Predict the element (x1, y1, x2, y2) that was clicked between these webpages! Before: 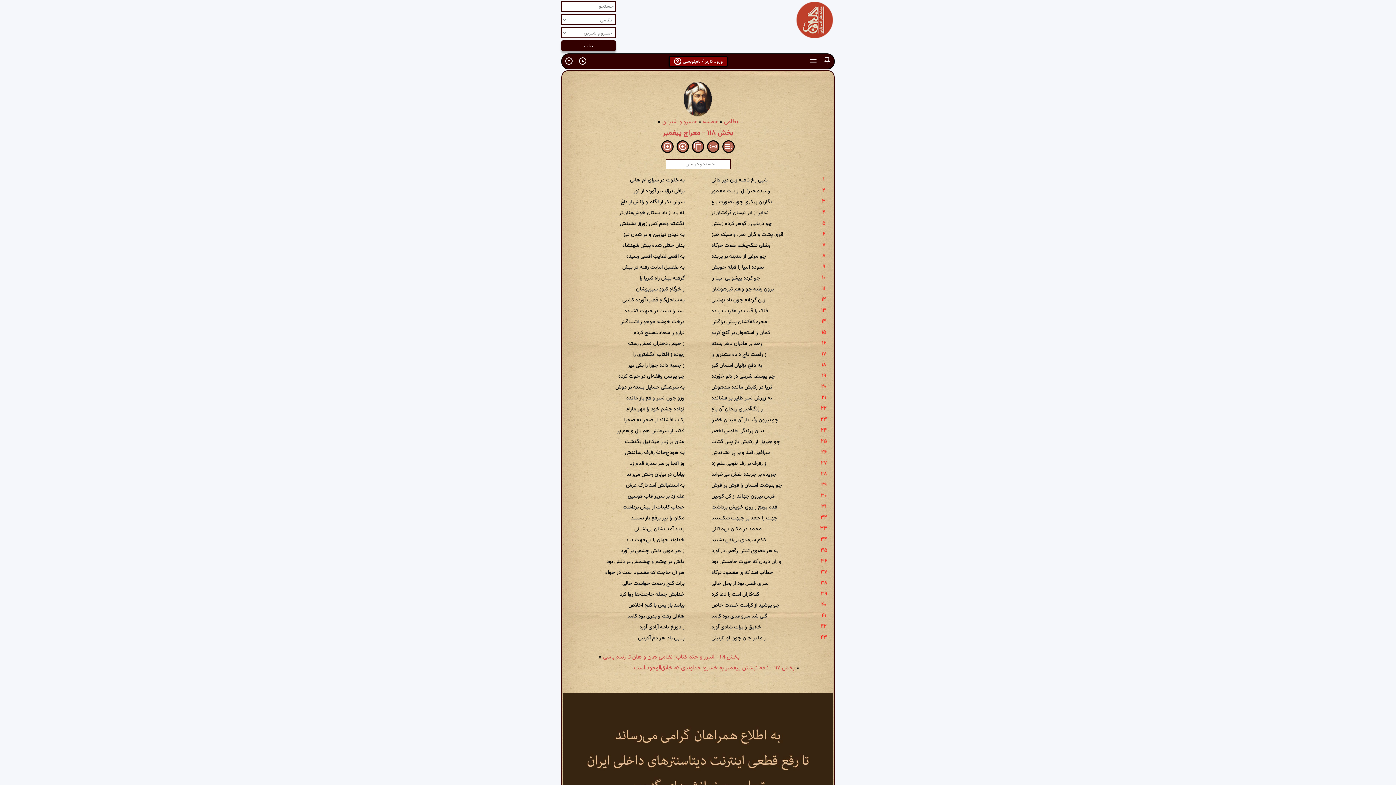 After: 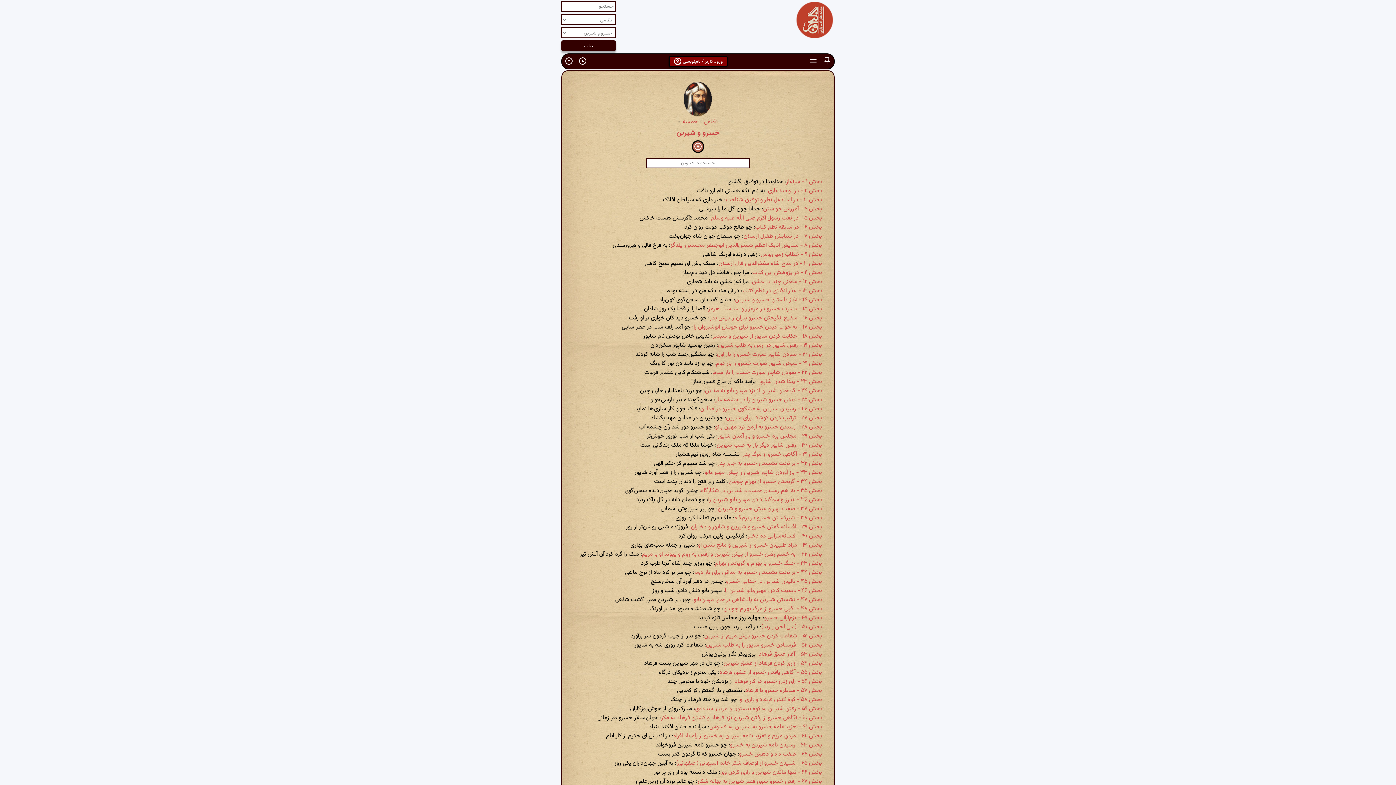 Action: bbox: (662, 117, 697, 126) label: خسرو و شیرین